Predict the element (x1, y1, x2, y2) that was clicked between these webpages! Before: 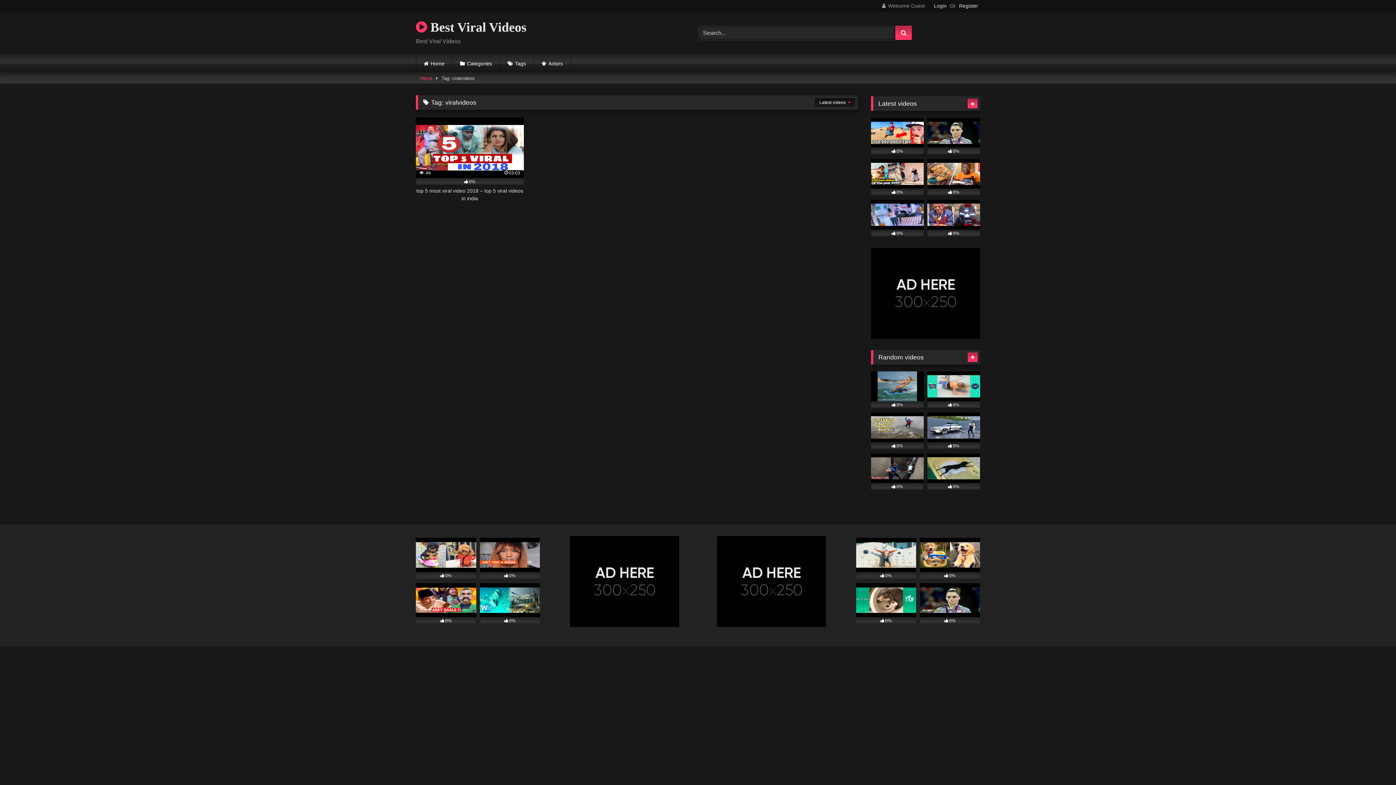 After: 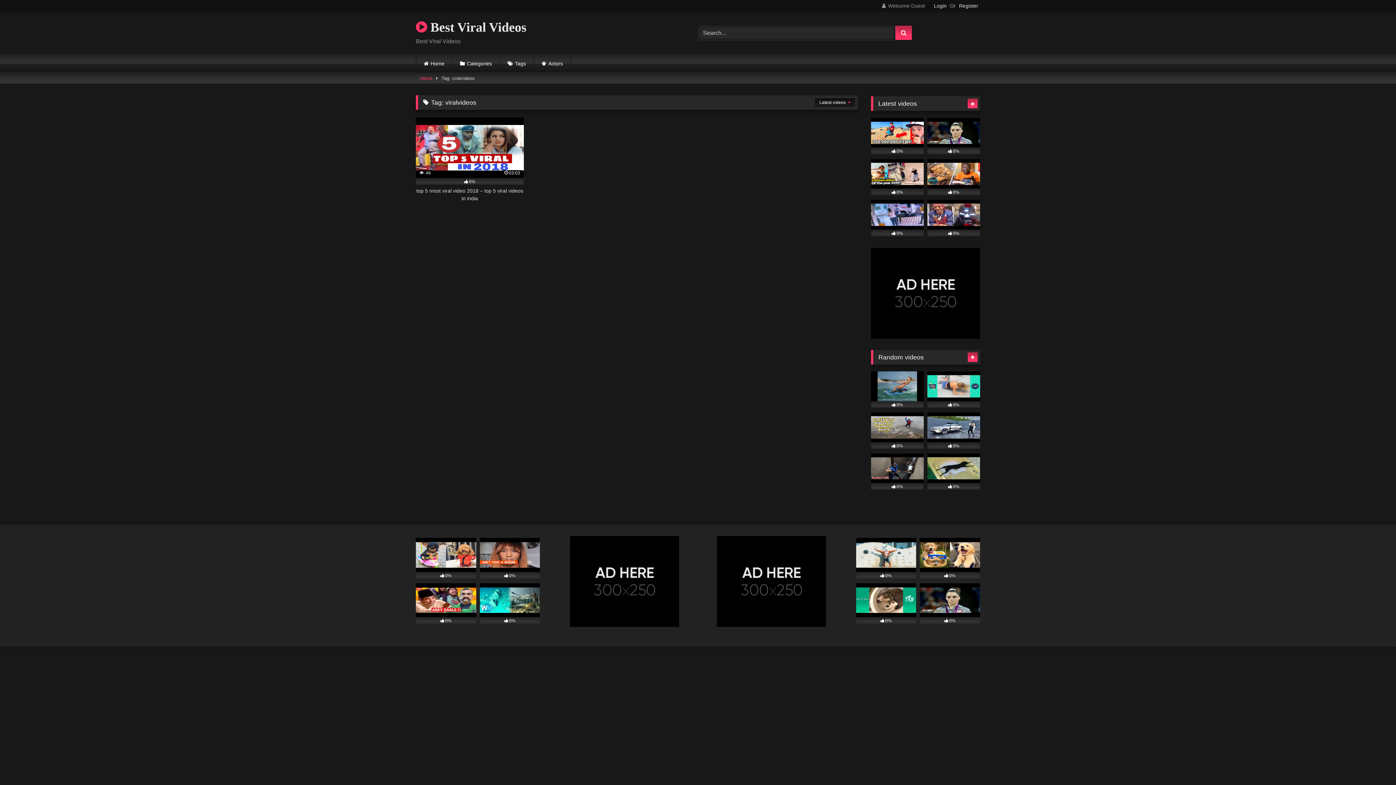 Action: bbox: (871, 333, 980, 339)